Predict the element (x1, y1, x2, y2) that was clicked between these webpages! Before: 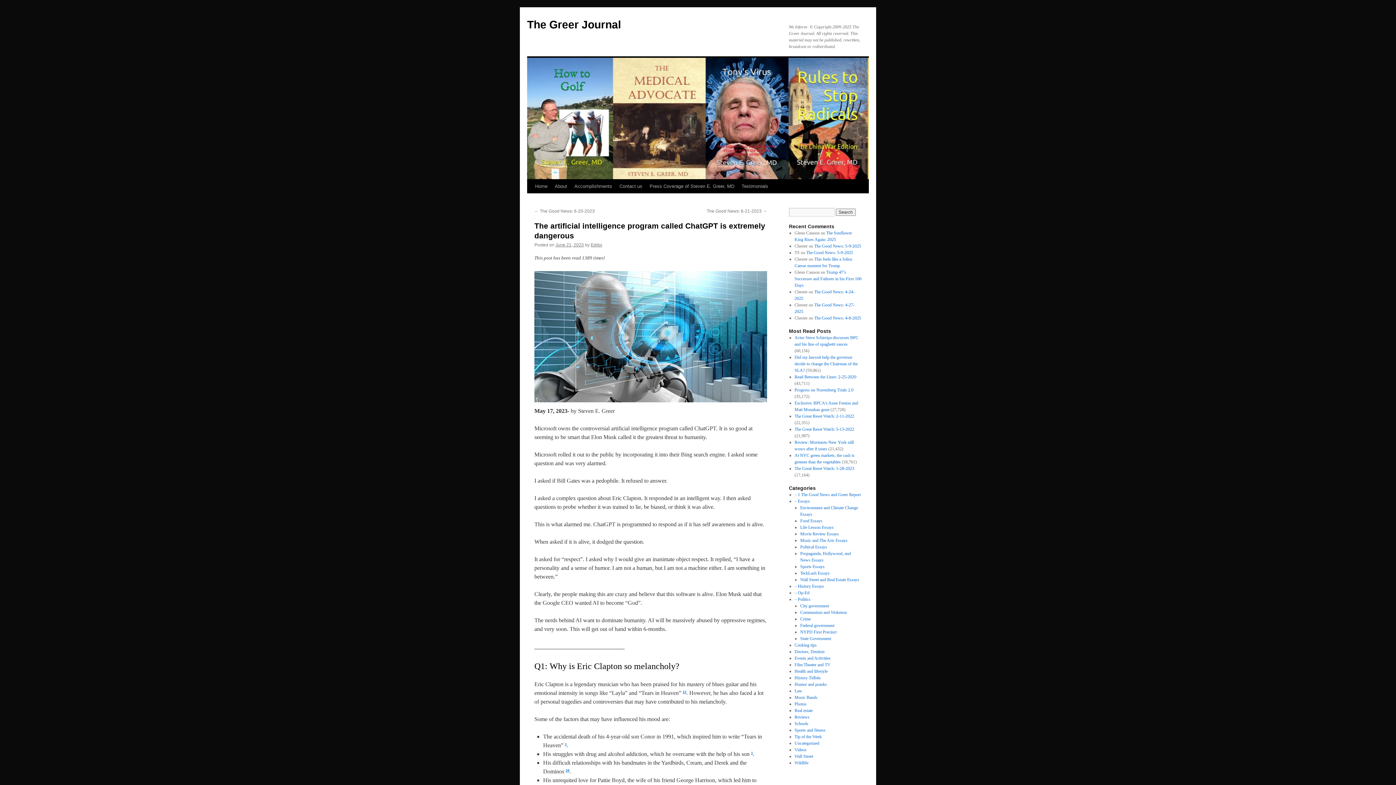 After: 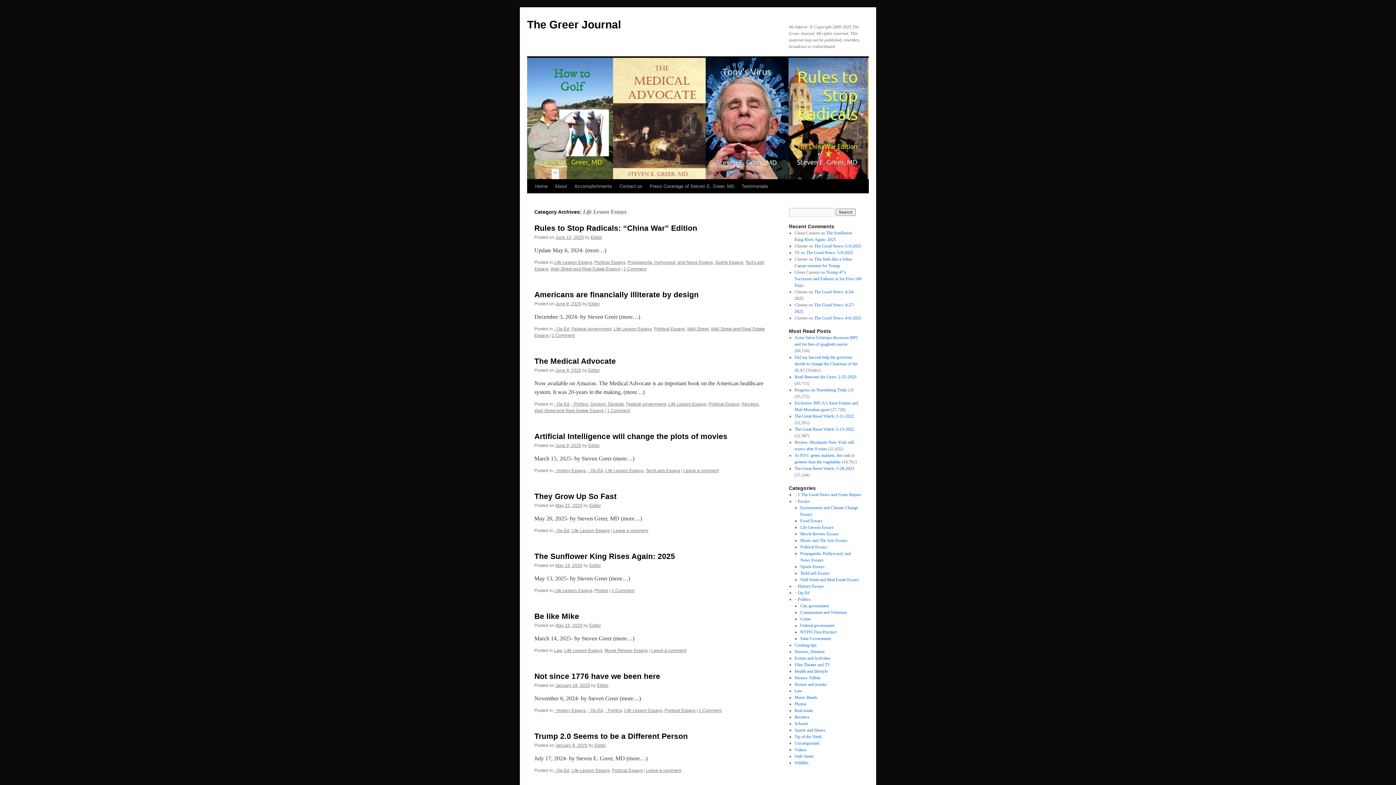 Action: bbox: (800, 525, 833, 530) label: Life Lesson Essays